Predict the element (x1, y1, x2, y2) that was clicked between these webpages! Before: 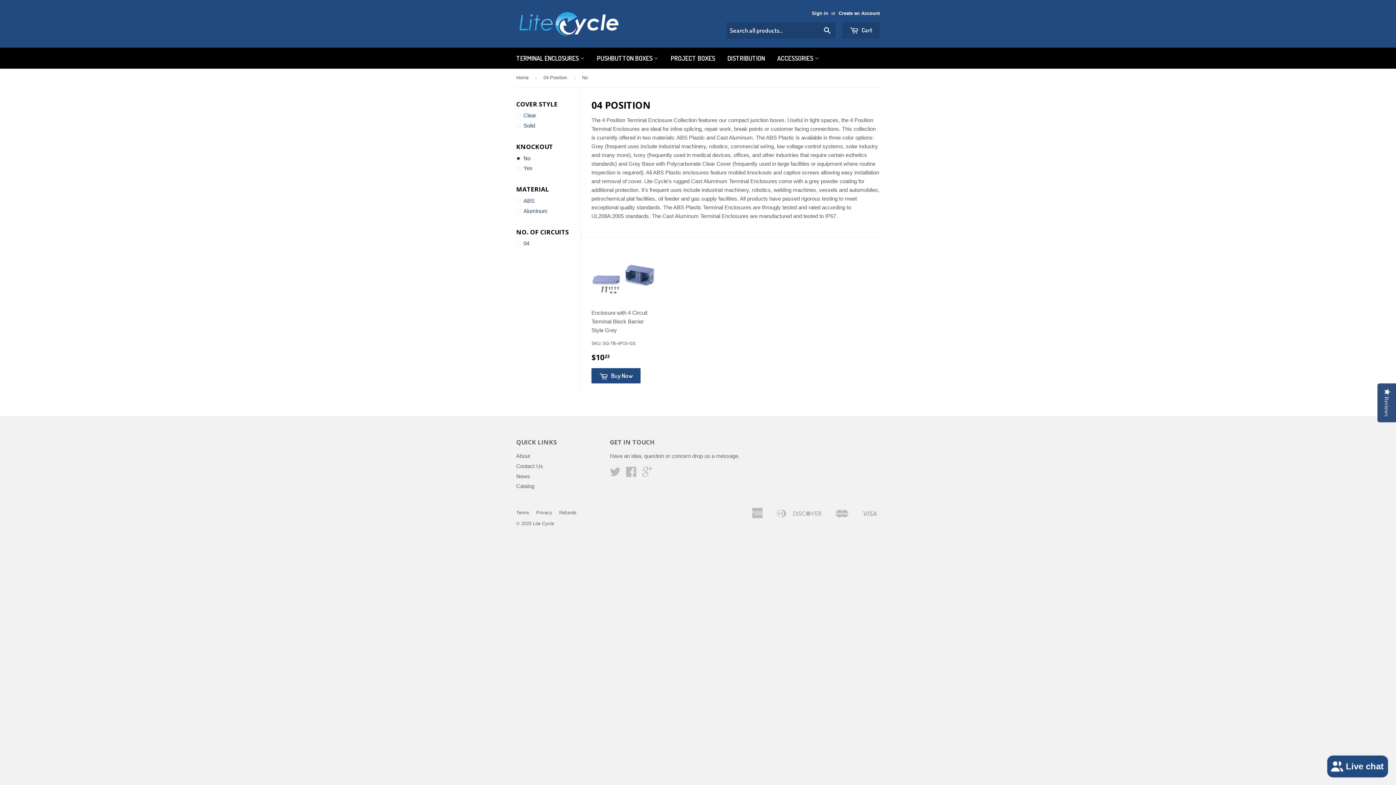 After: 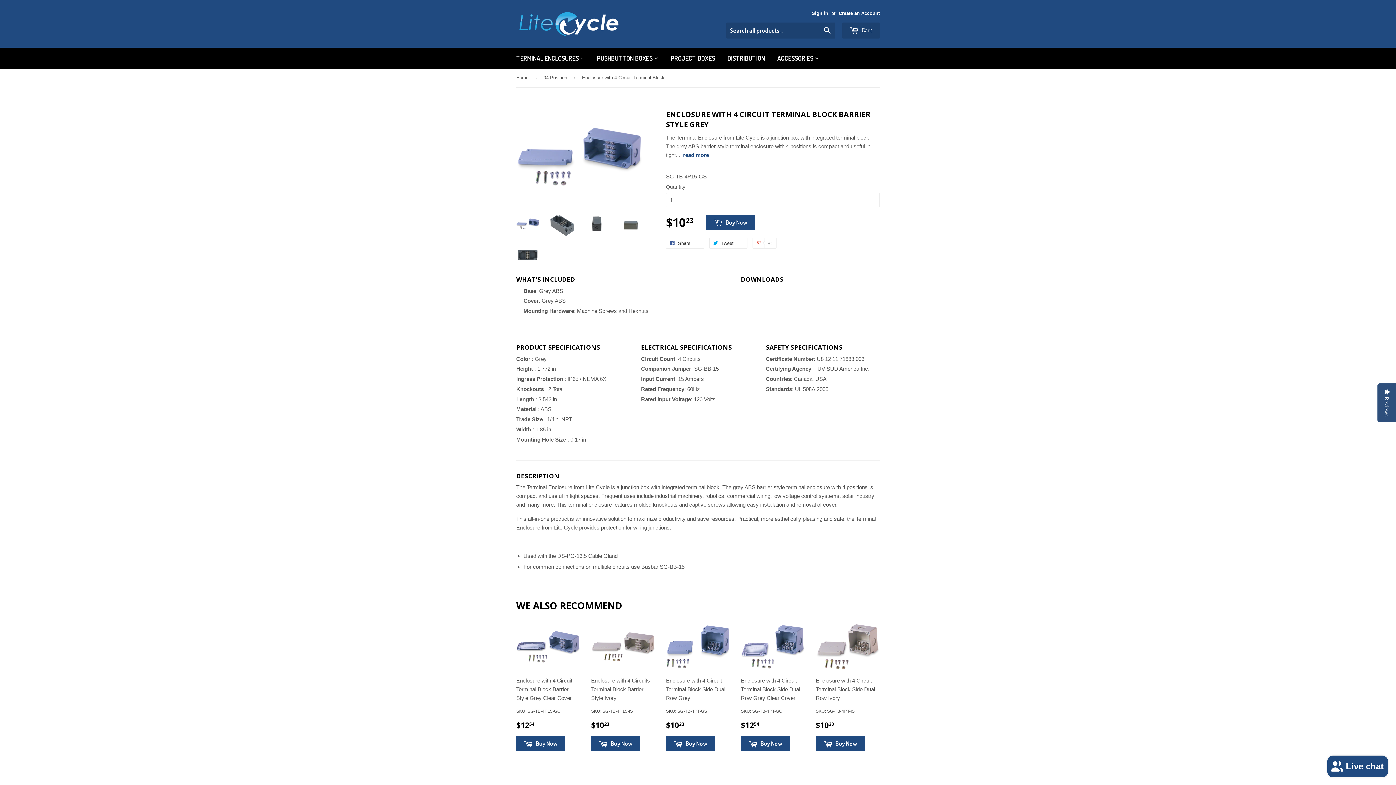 Action: bbox: (591, 255, 655, 383) label: Enclosure with 4 Circuit Terminal Block Barrier Style Grey

SKU: SG-TB-4P15-GS

$1023
 Buy Now